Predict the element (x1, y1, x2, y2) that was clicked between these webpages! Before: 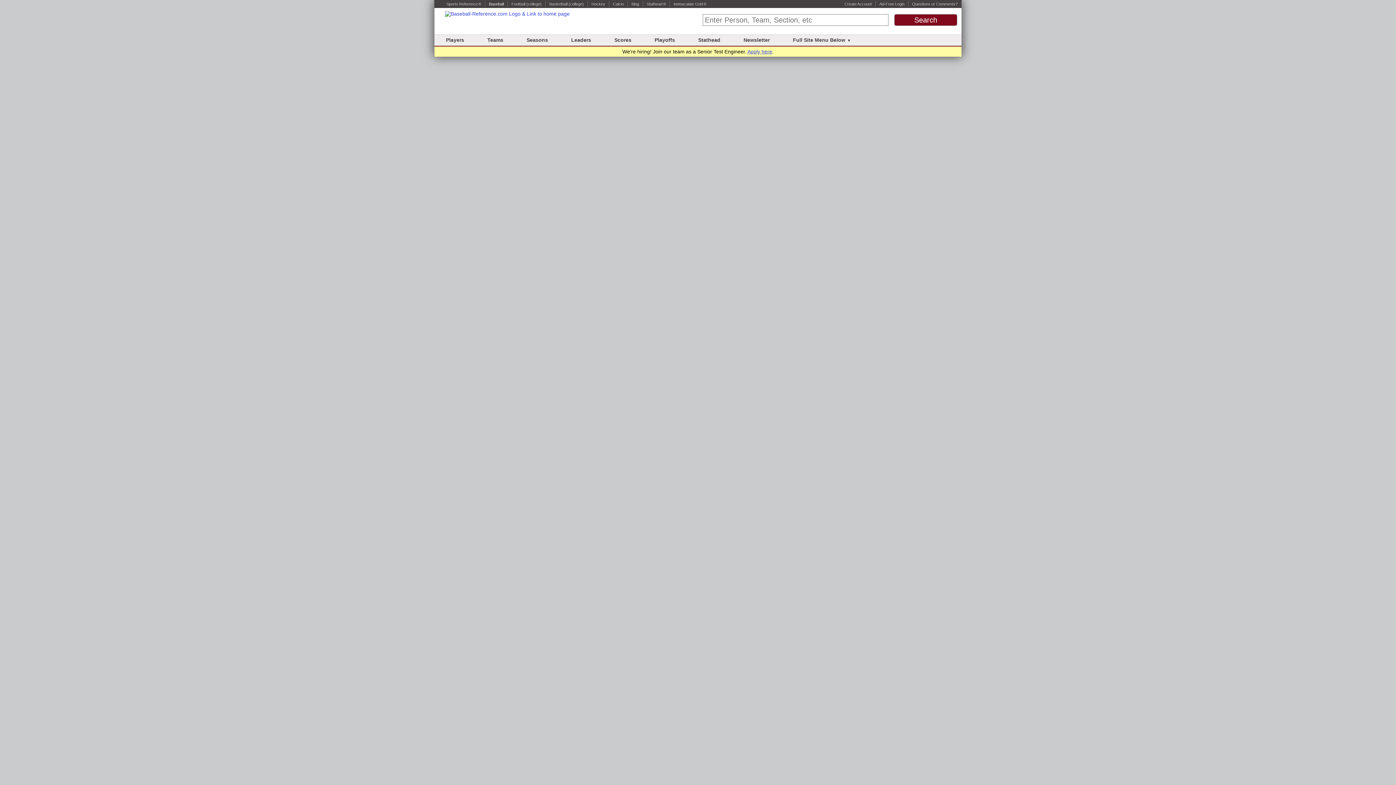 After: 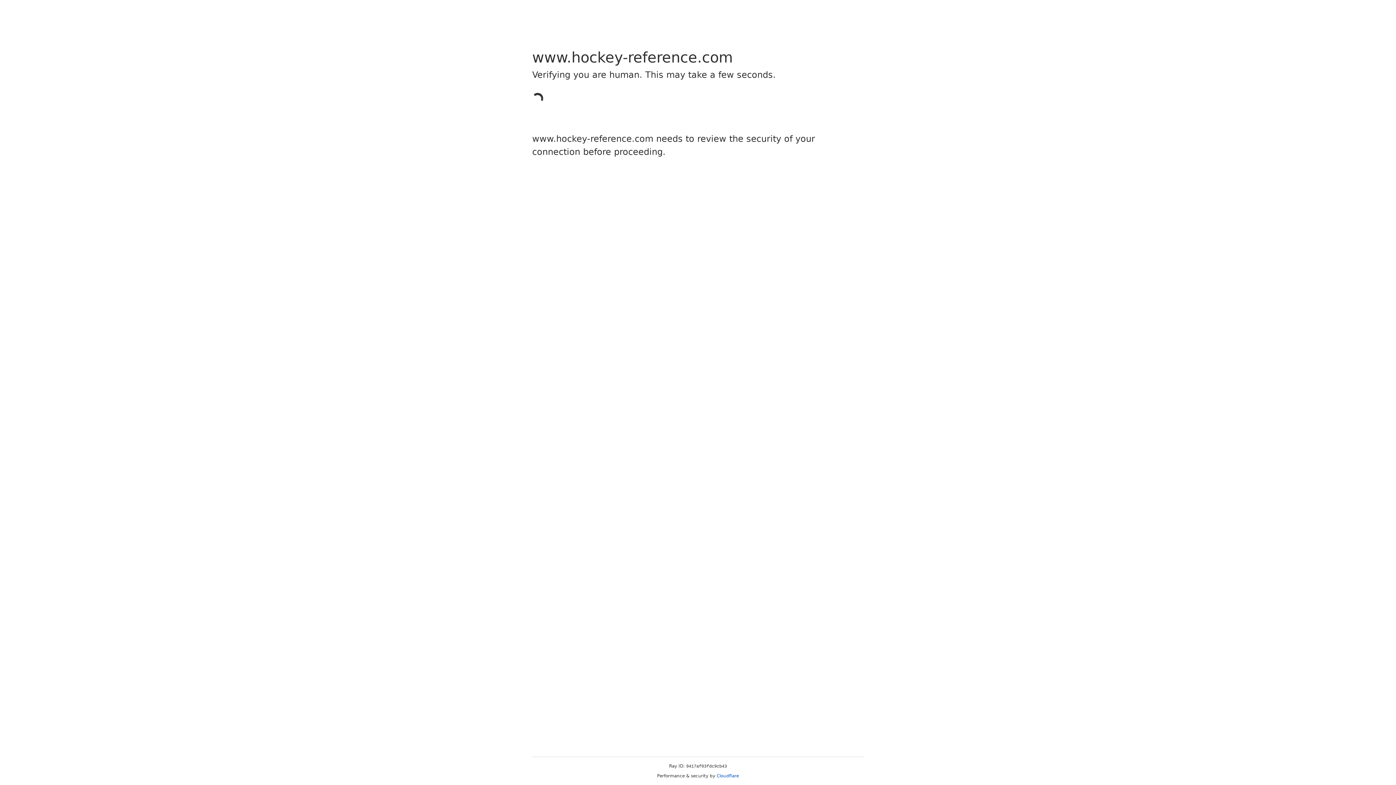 Action: label: Hockey bbox: (591, 1, 605, 6)